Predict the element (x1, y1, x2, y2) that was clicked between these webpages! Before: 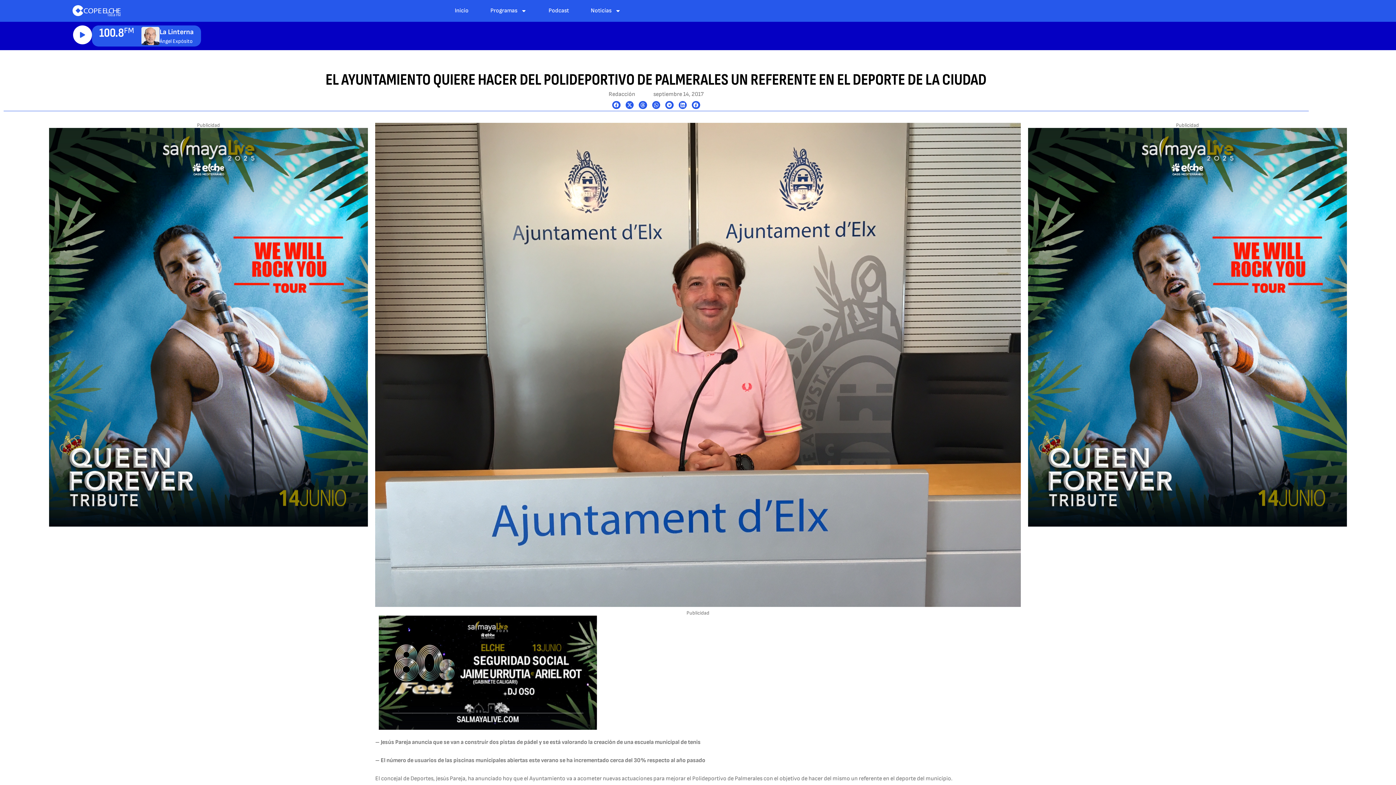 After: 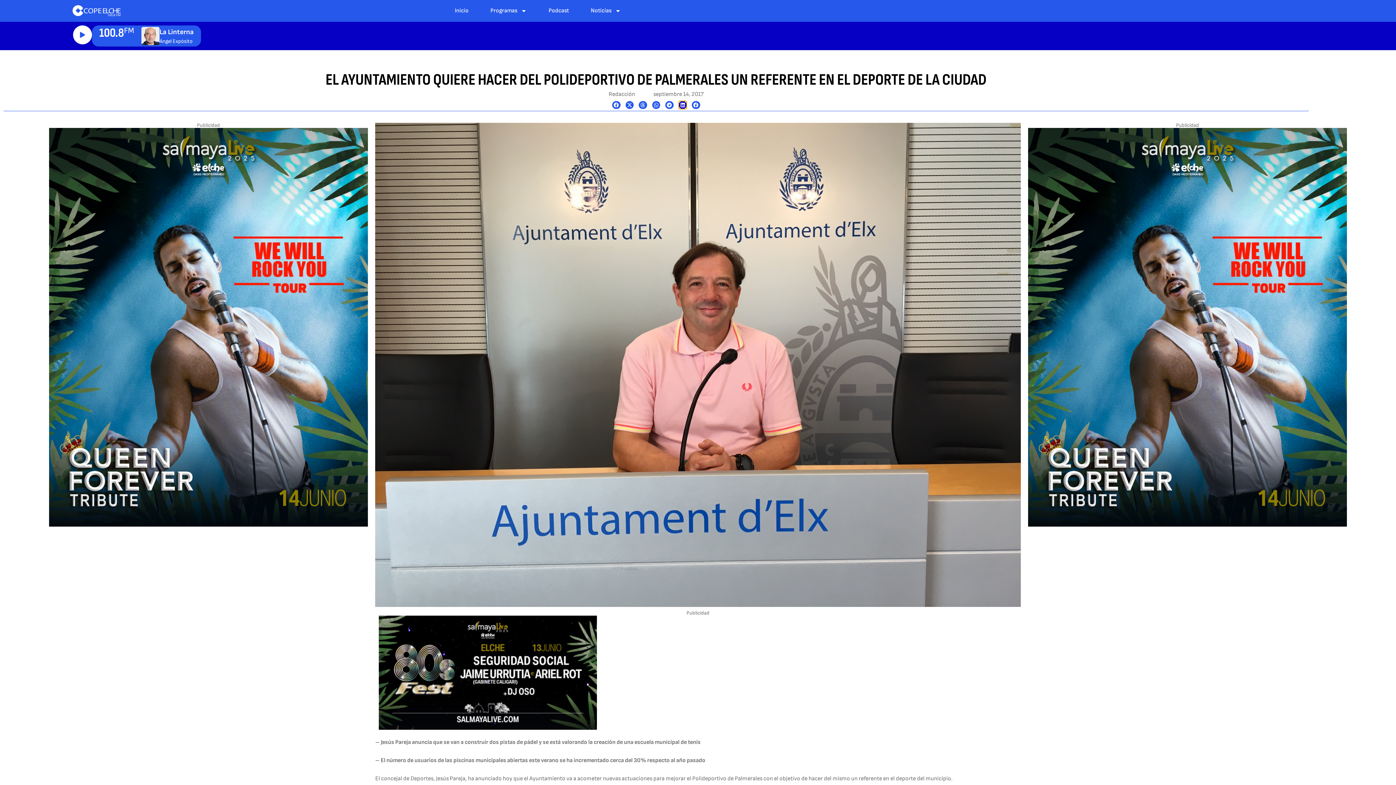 Action: label: Share on linkedin bbox: (678, 101, 686, 109)